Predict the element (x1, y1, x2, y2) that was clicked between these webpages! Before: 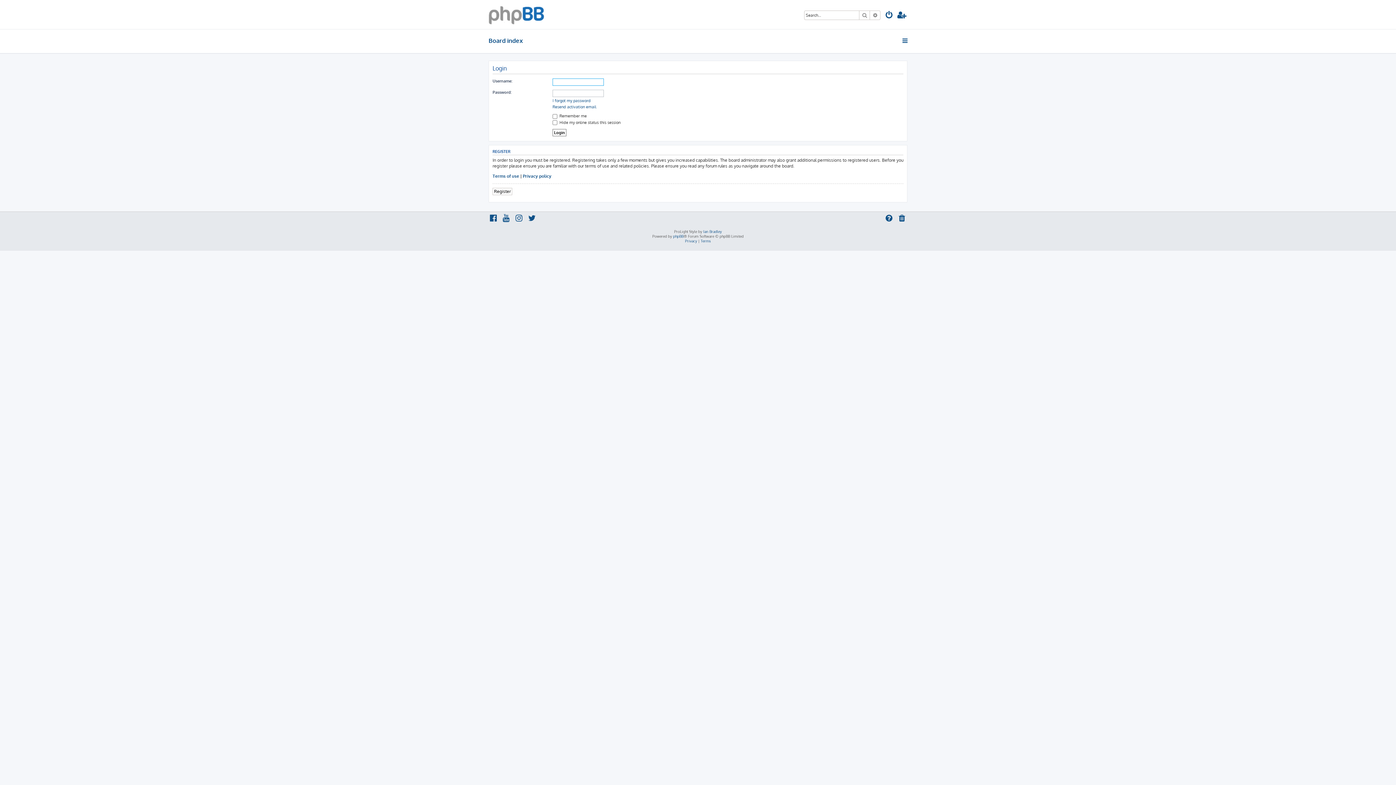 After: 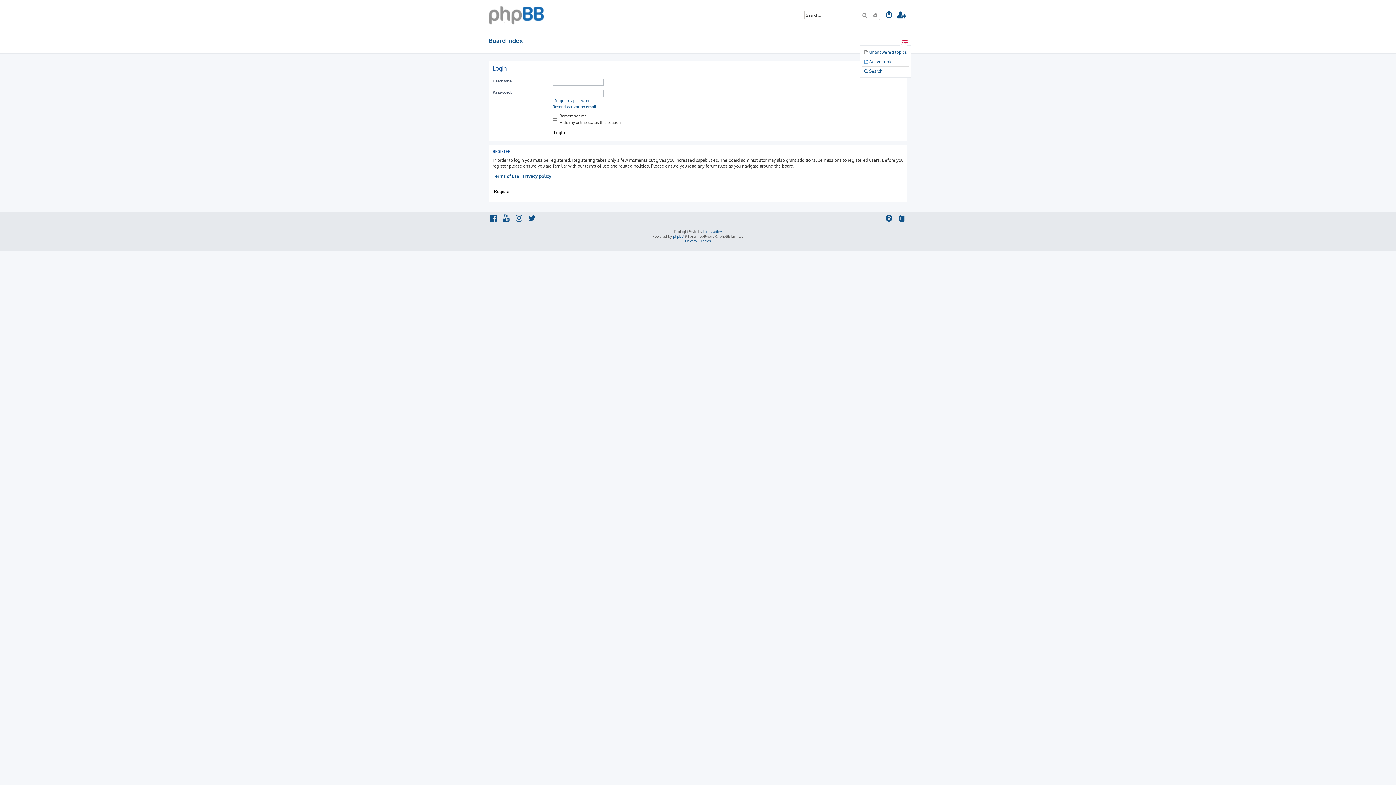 Action: bbox: (901, 34, 909, 47)